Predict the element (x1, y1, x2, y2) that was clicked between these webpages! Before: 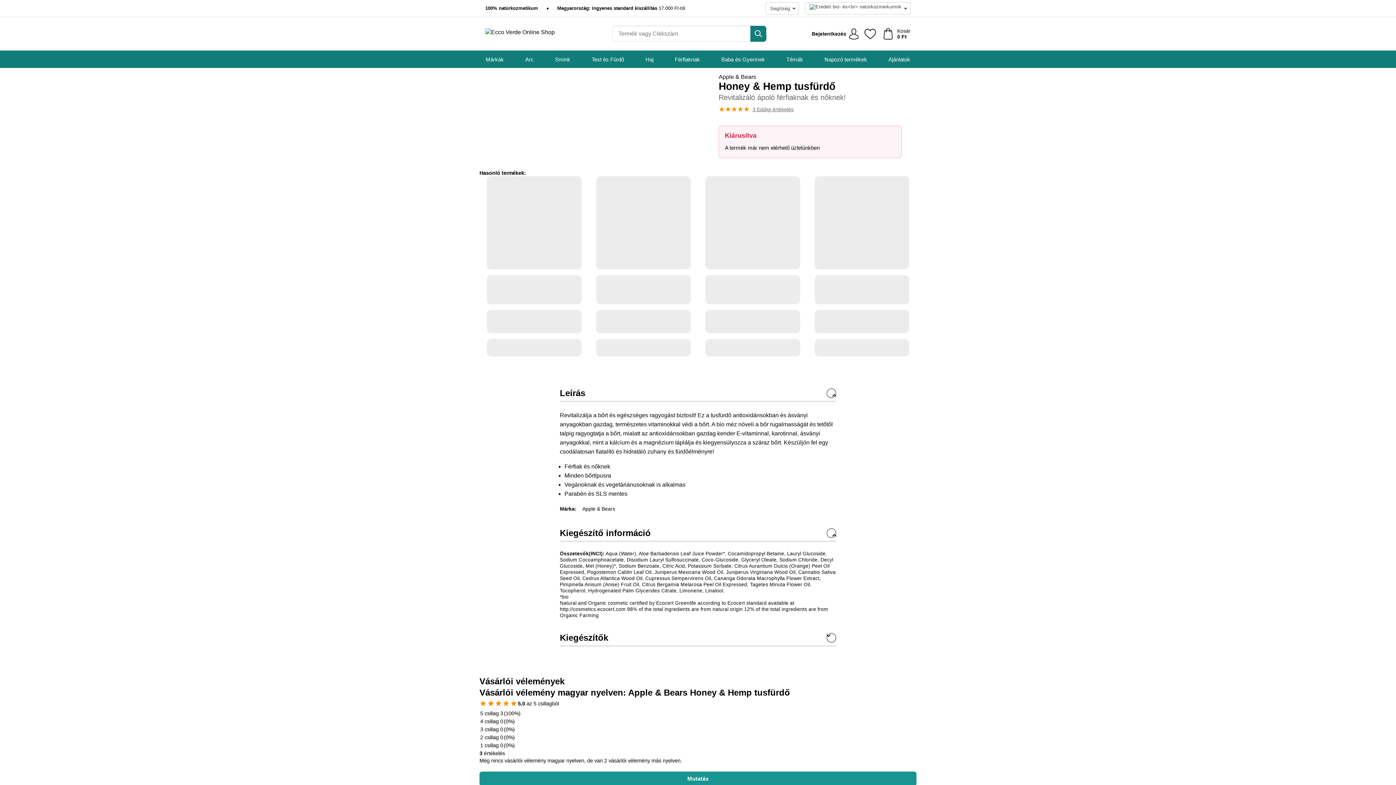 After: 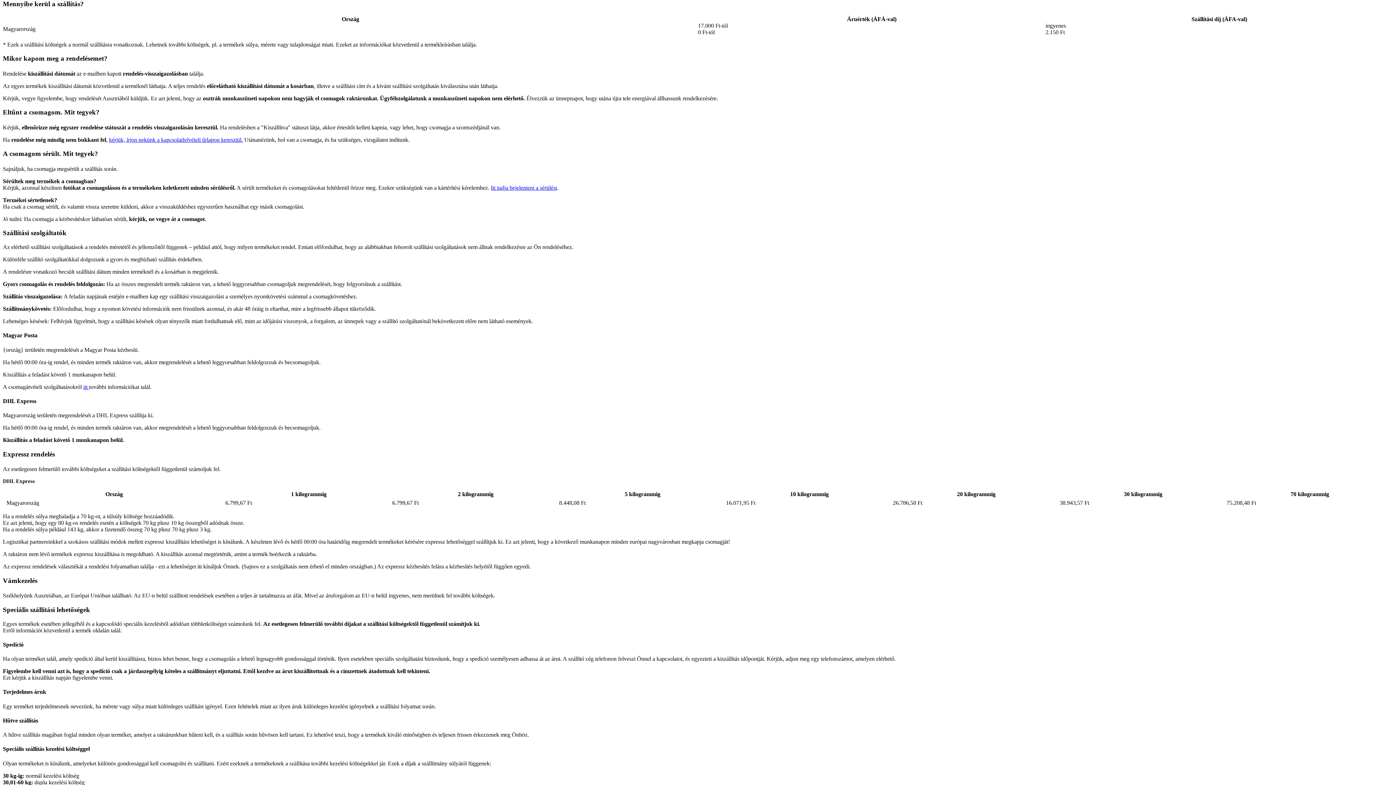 Action: label: Magyarország: Ingyenes standard kiszállítás 17.000 Ft-tól bbox: (557, 5, 685, 11)